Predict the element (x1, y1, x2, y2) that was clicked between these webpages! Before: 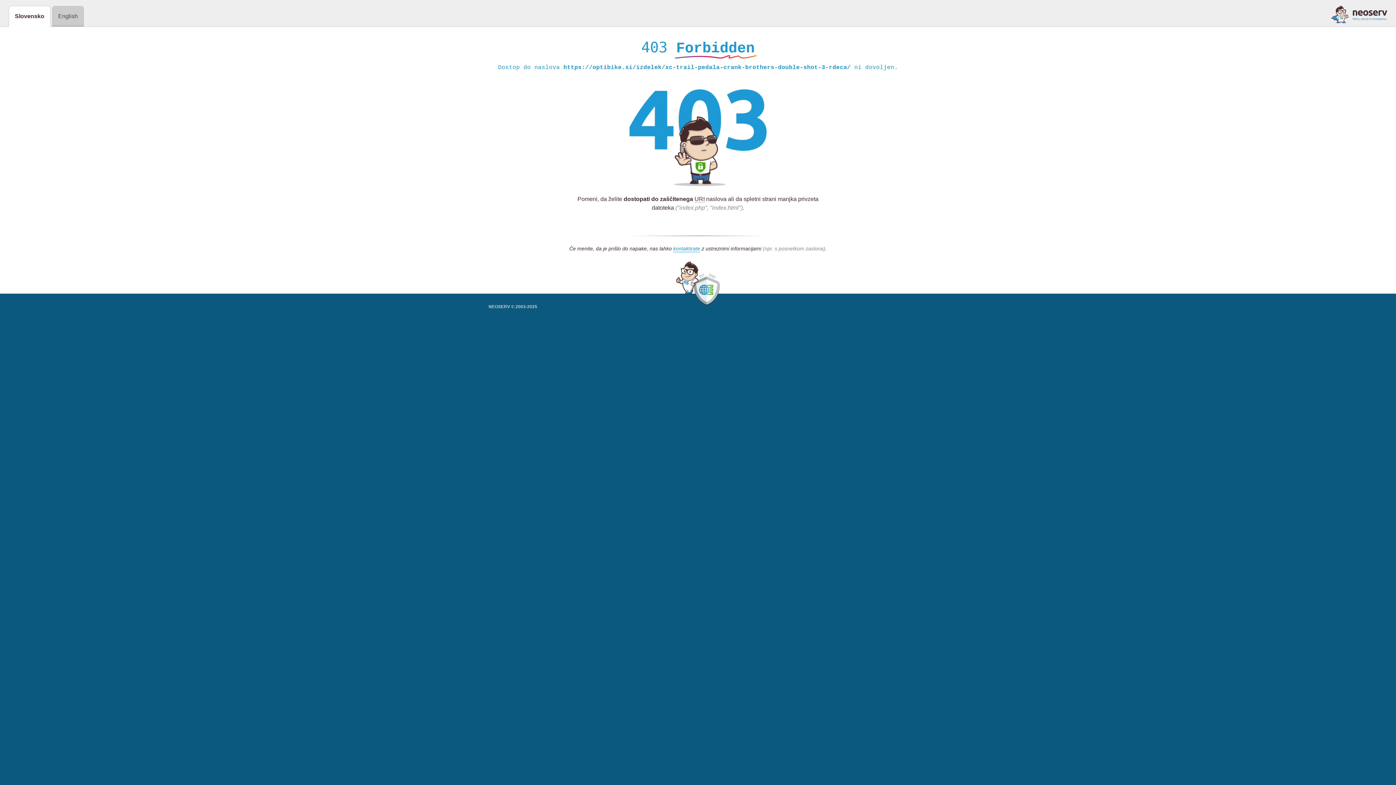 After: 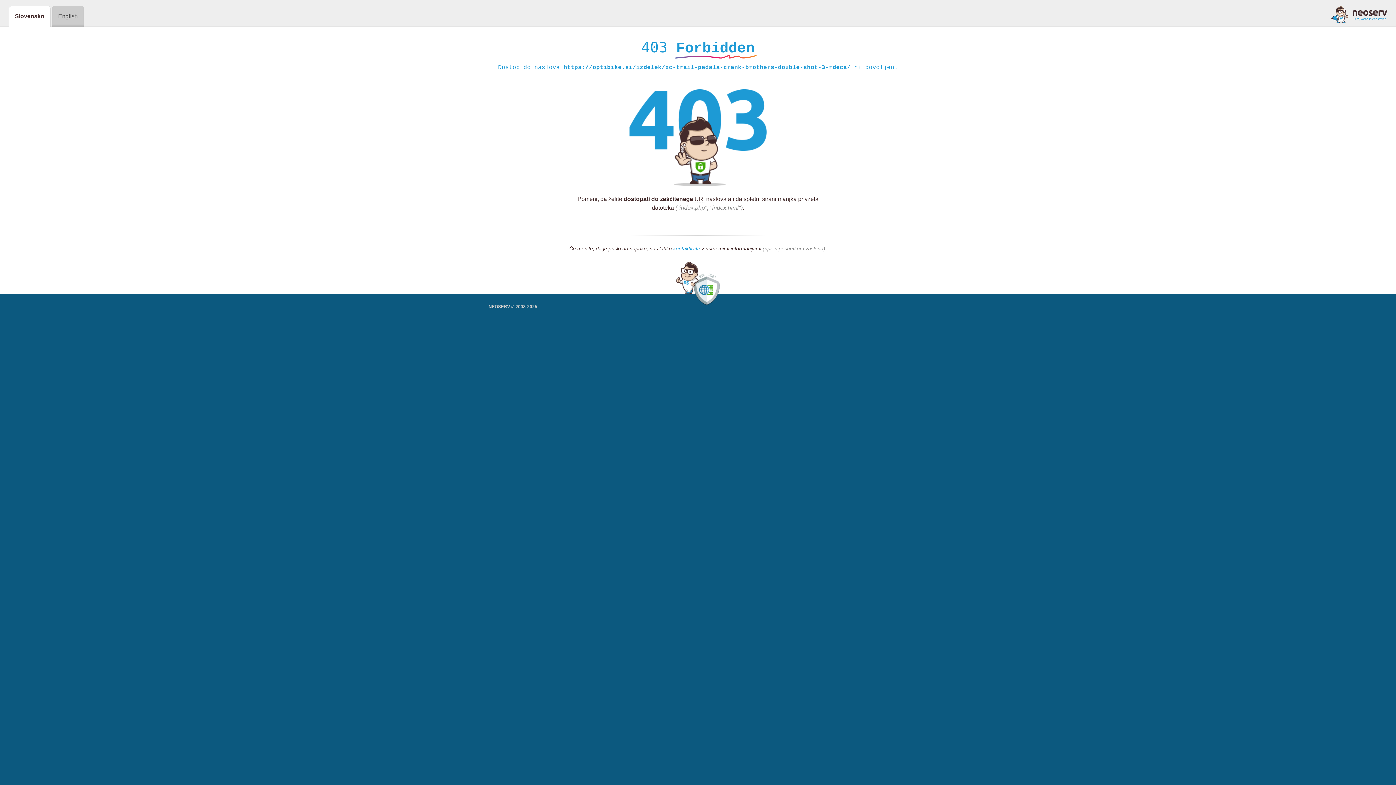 Action: bbox: (673, 245, 700, 252) label: kontaktirate